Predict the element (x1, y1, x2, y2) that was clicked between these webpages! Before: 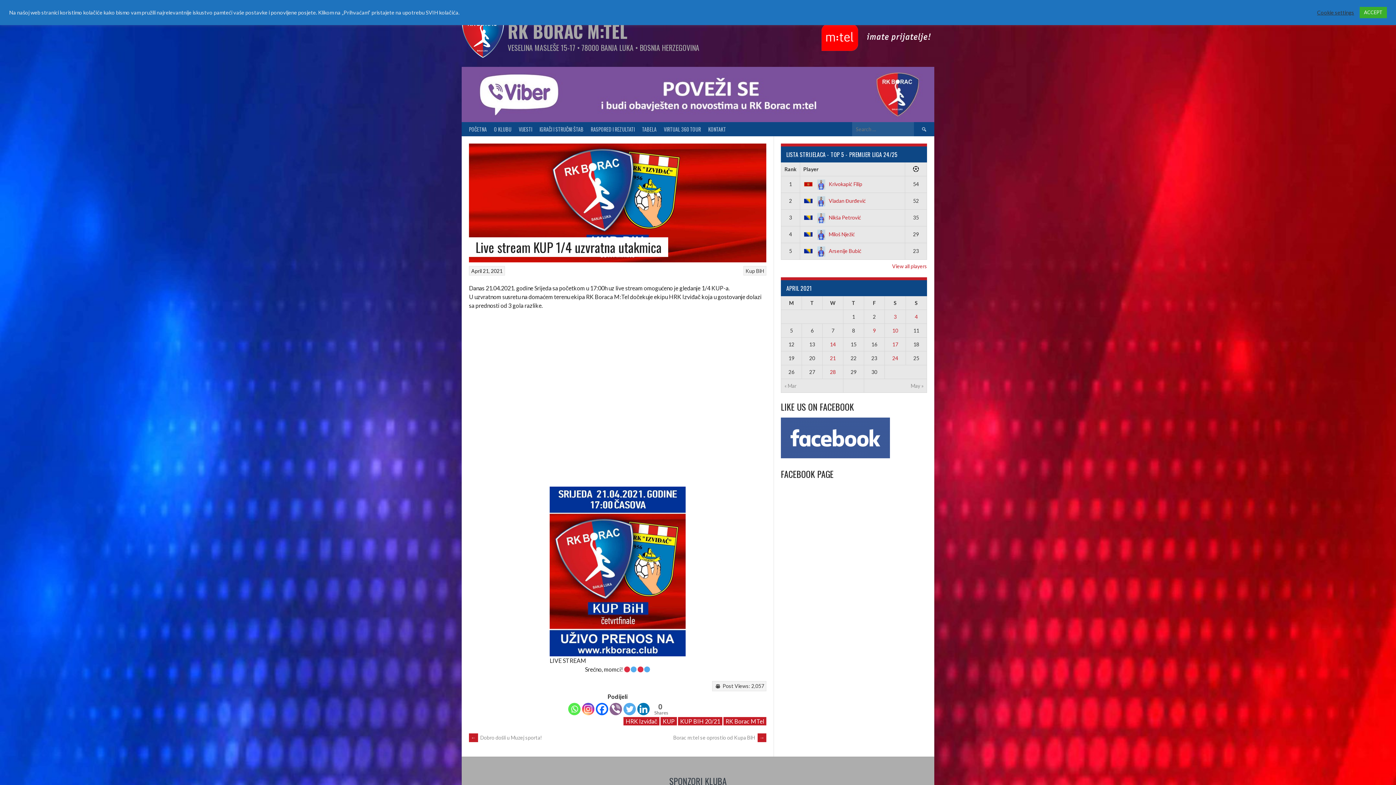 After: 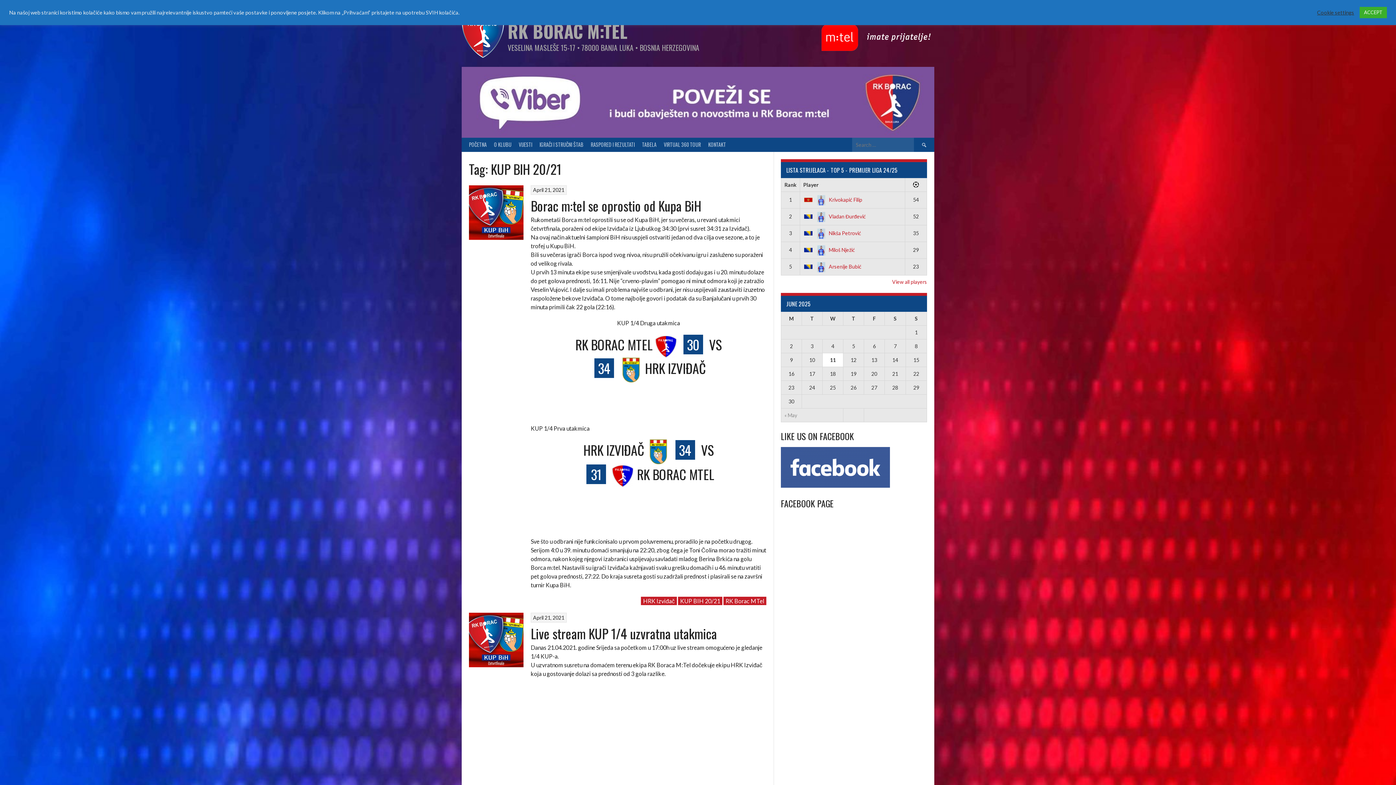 Action: bbox: (678, 717, 722, 725) label: KUP BIH 20/21